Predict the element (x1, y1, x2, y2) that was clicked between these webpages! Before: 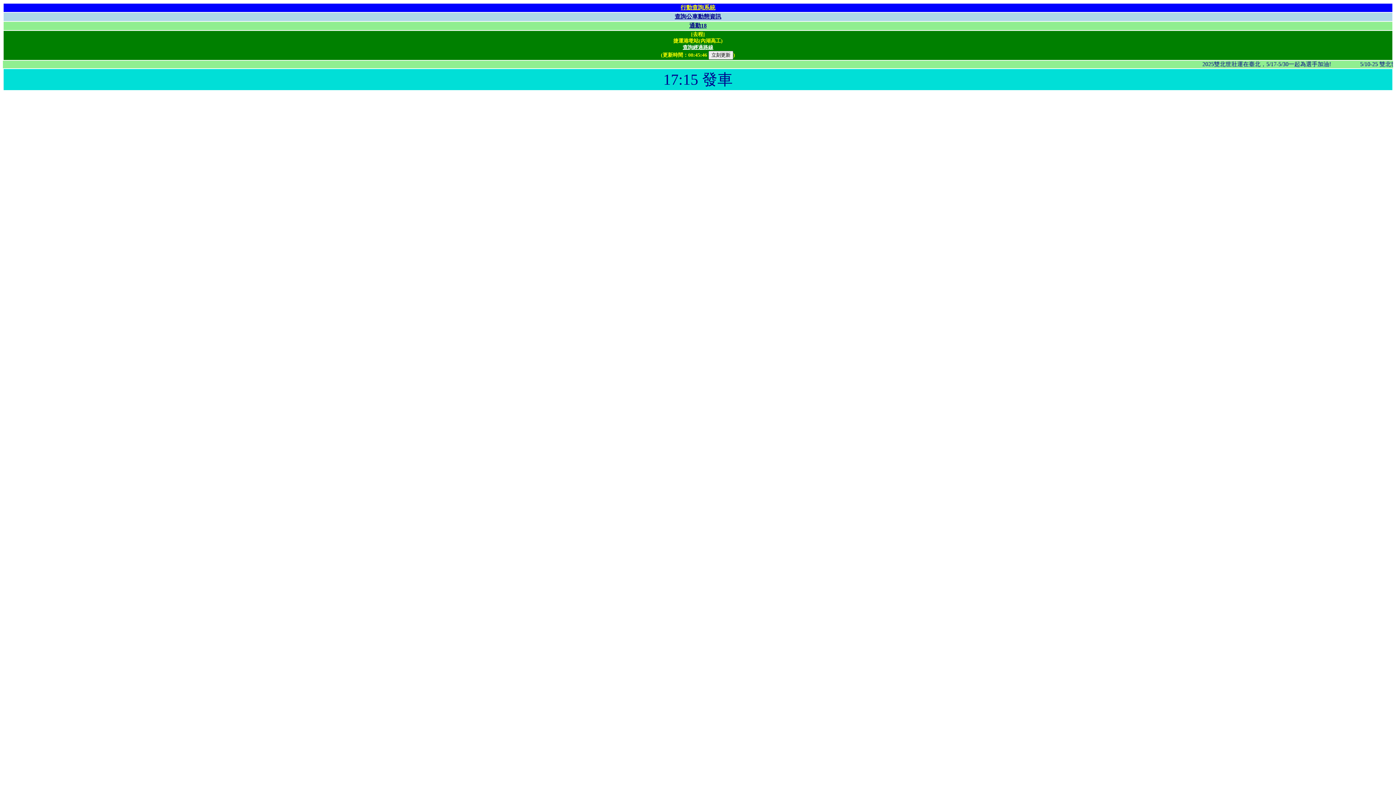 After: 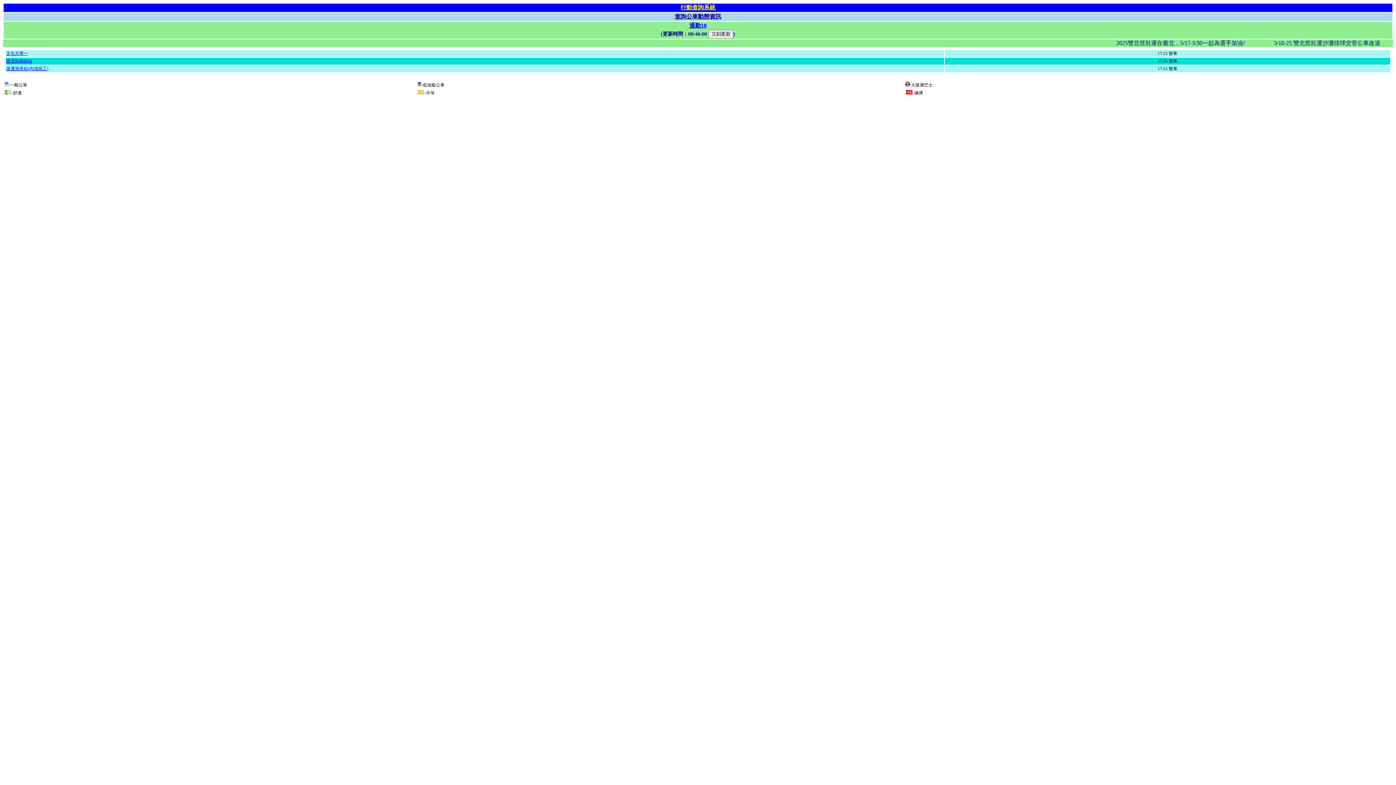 Action: label: 通勤18 bbox: (689, 22, 706, 28)